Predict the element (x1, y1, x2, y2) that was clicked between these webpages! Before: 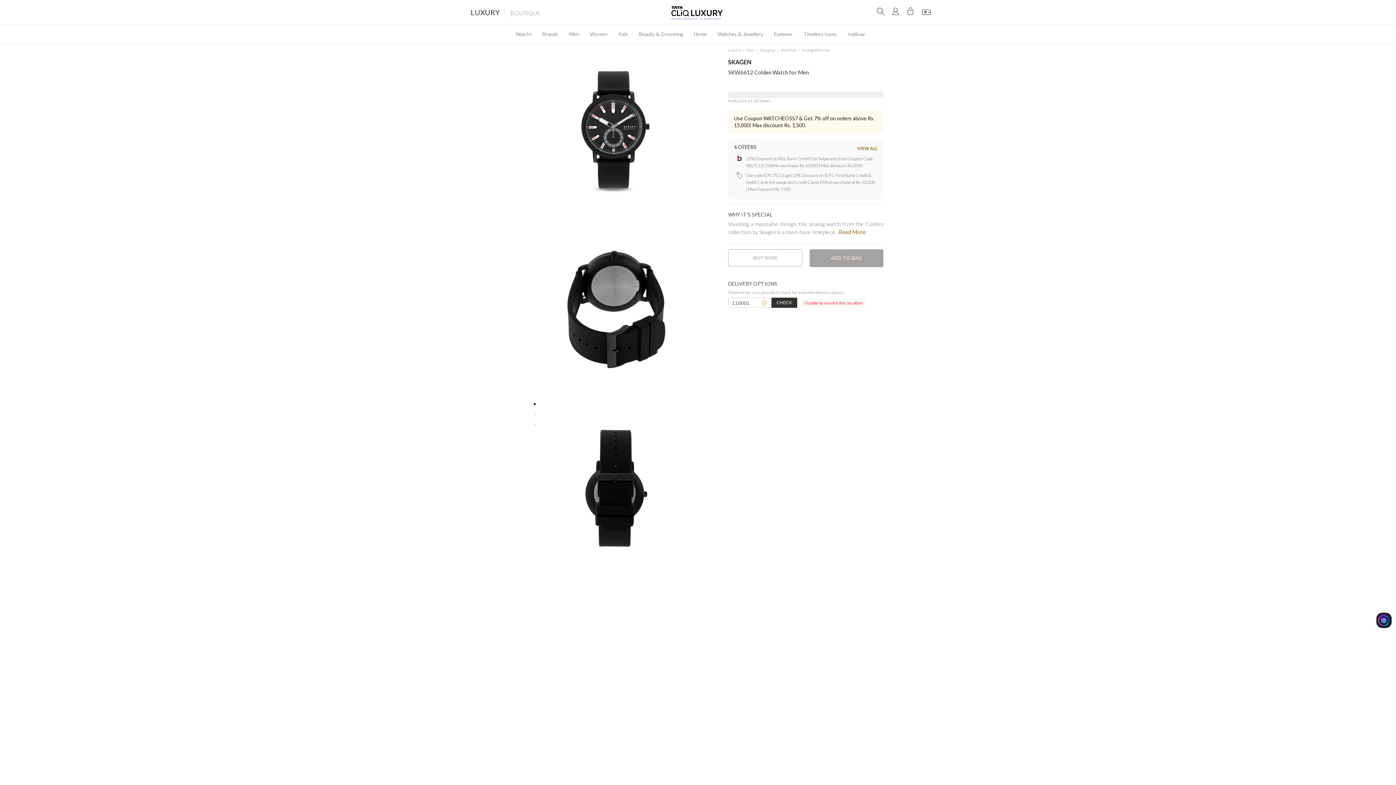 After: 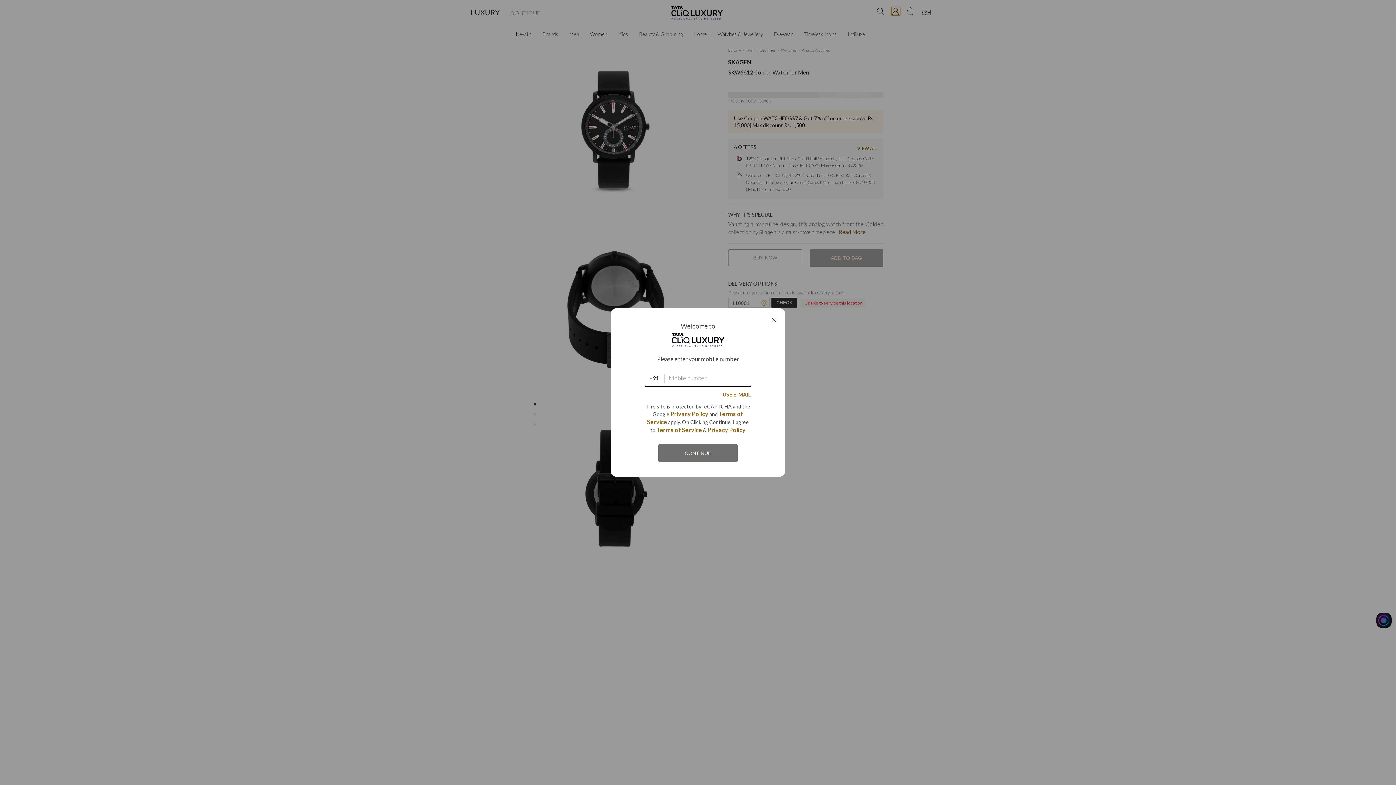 Action: bbox: (892, 7, 900, 15) label: My Account